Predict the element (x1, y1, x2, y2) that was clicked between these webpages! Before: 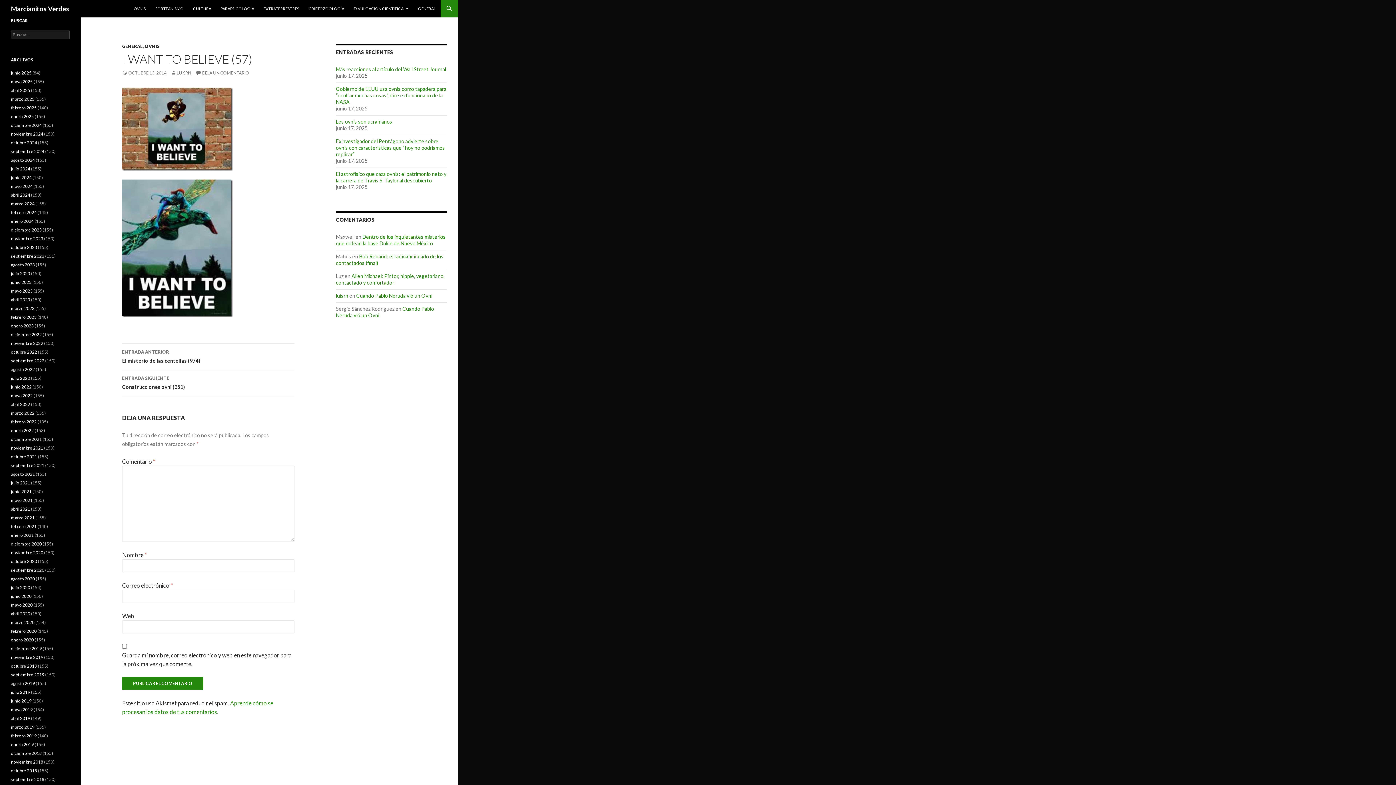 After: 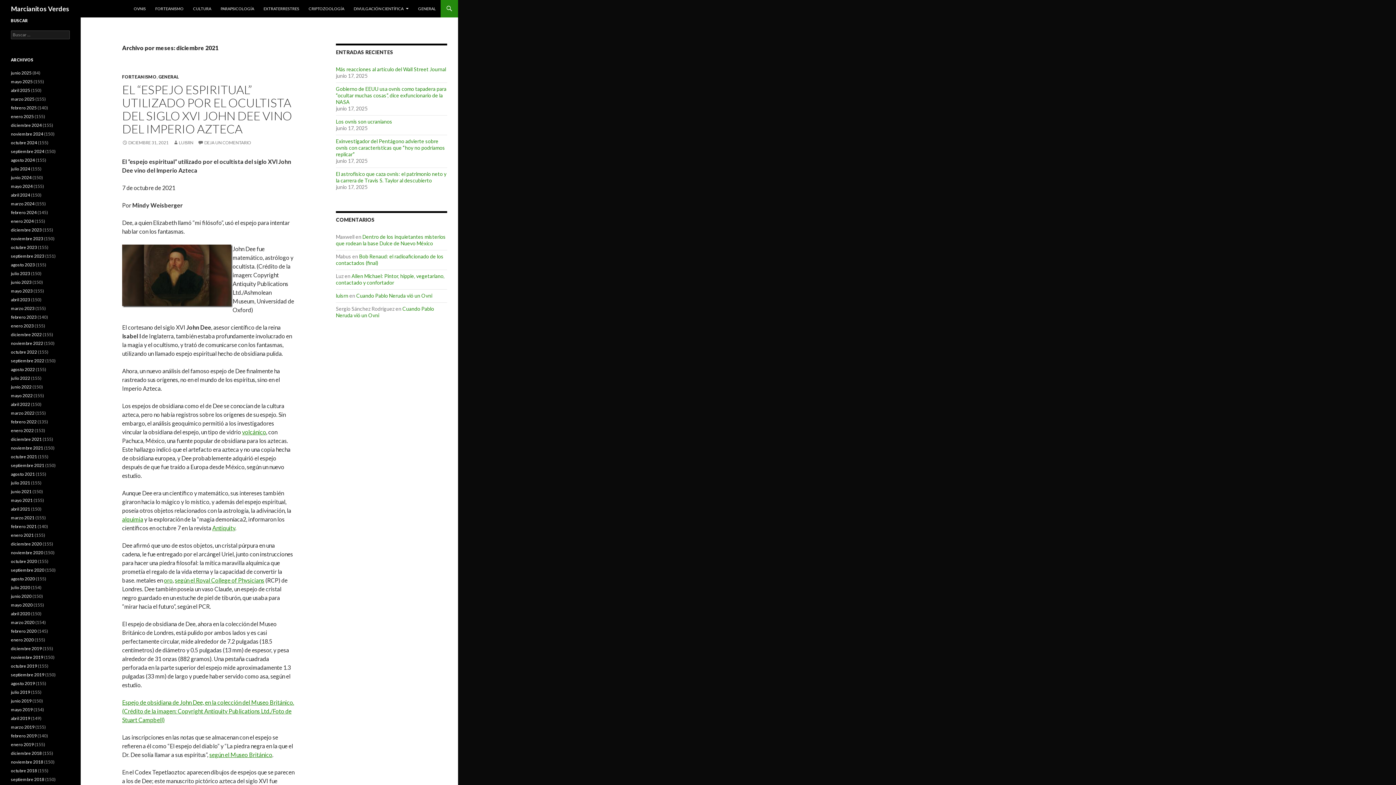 Action: bbox: (10, 436, 41, 442) label: diciembre 2021